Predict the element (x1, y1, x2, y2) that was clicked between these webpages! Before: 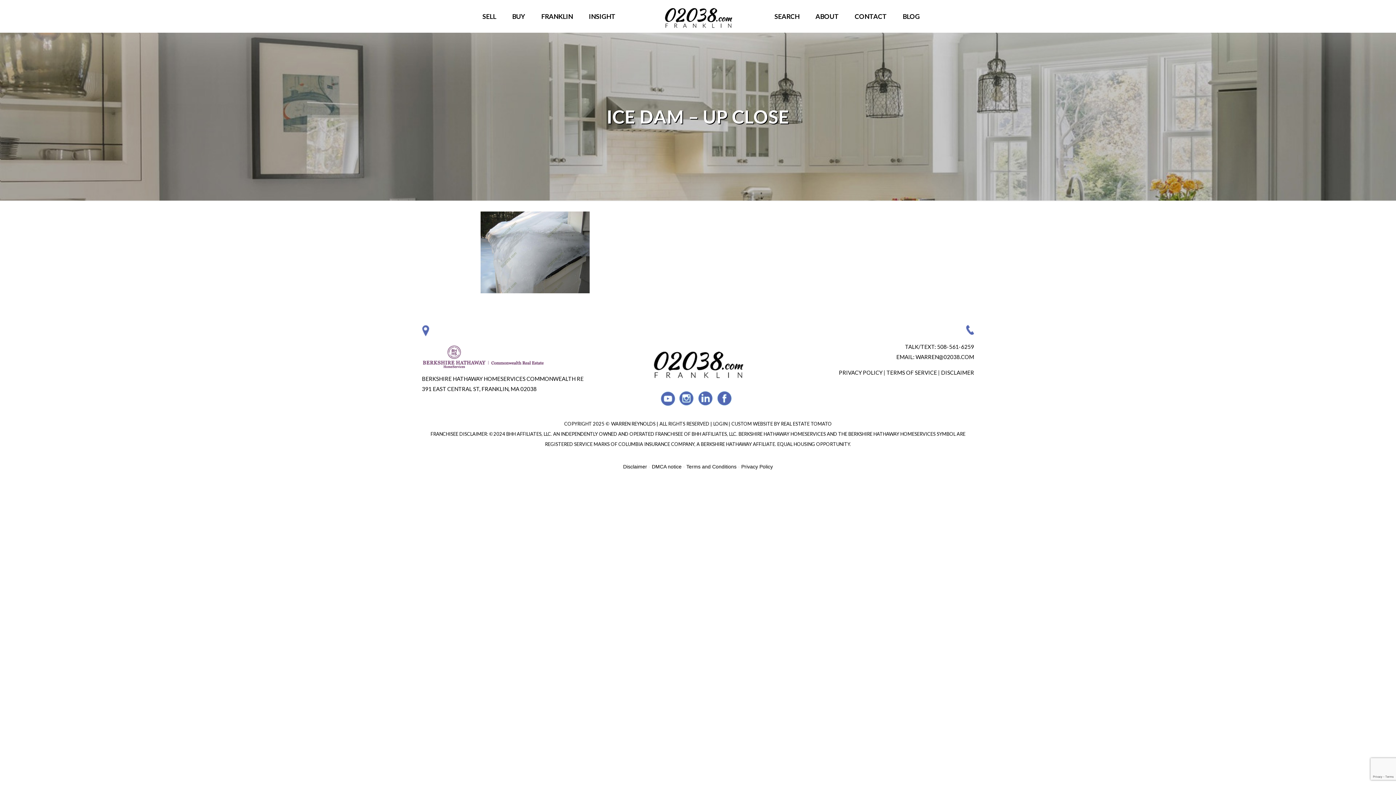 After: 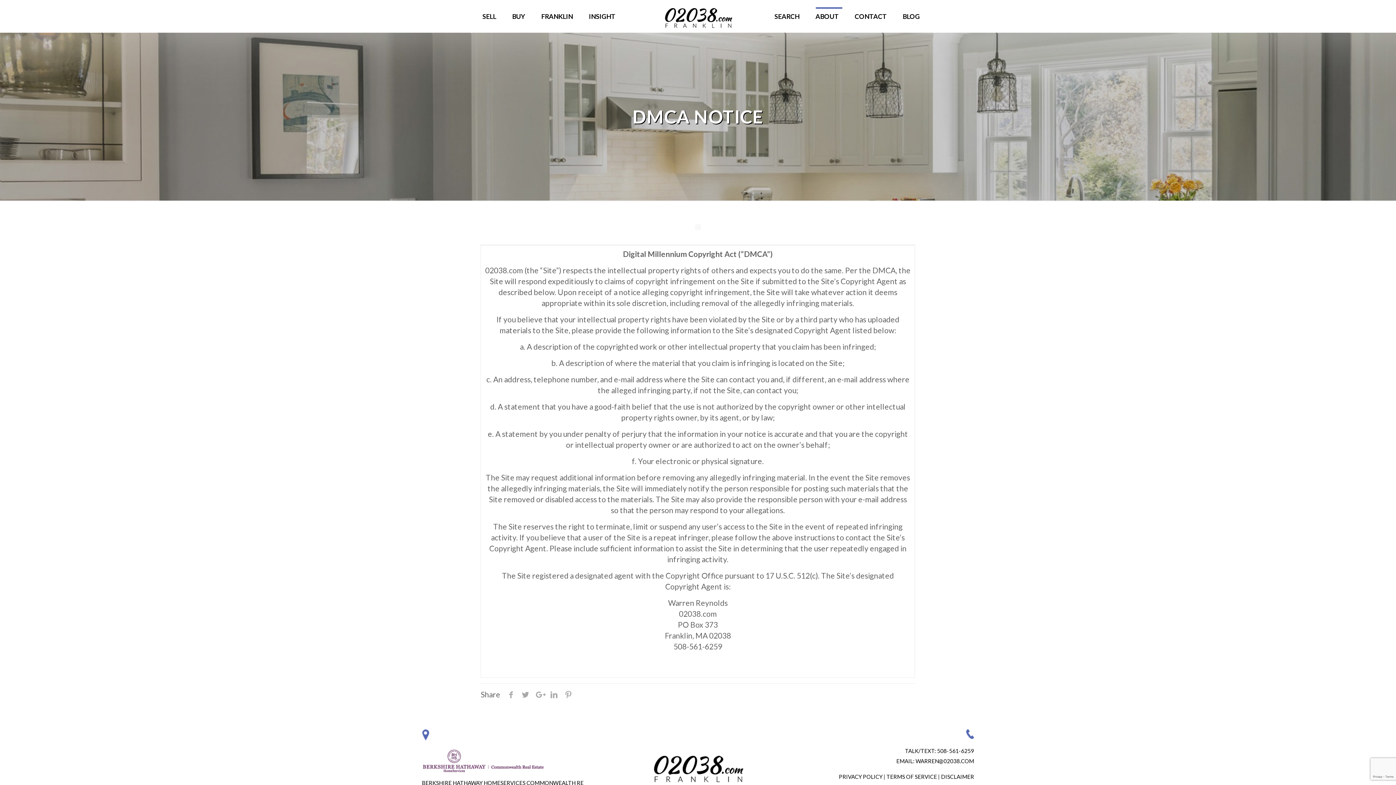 Action: label: DMCA notice bbox: (652, 463, 681, 469)